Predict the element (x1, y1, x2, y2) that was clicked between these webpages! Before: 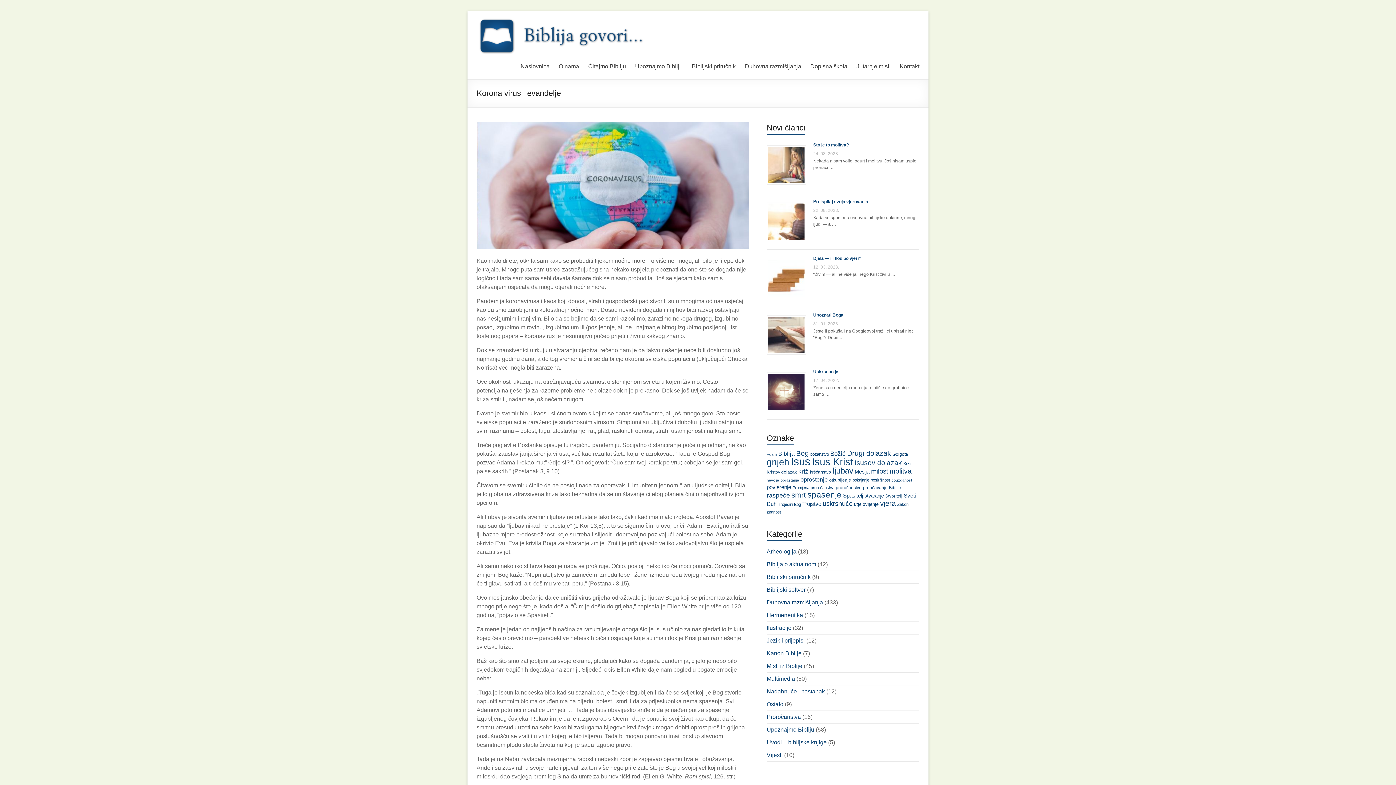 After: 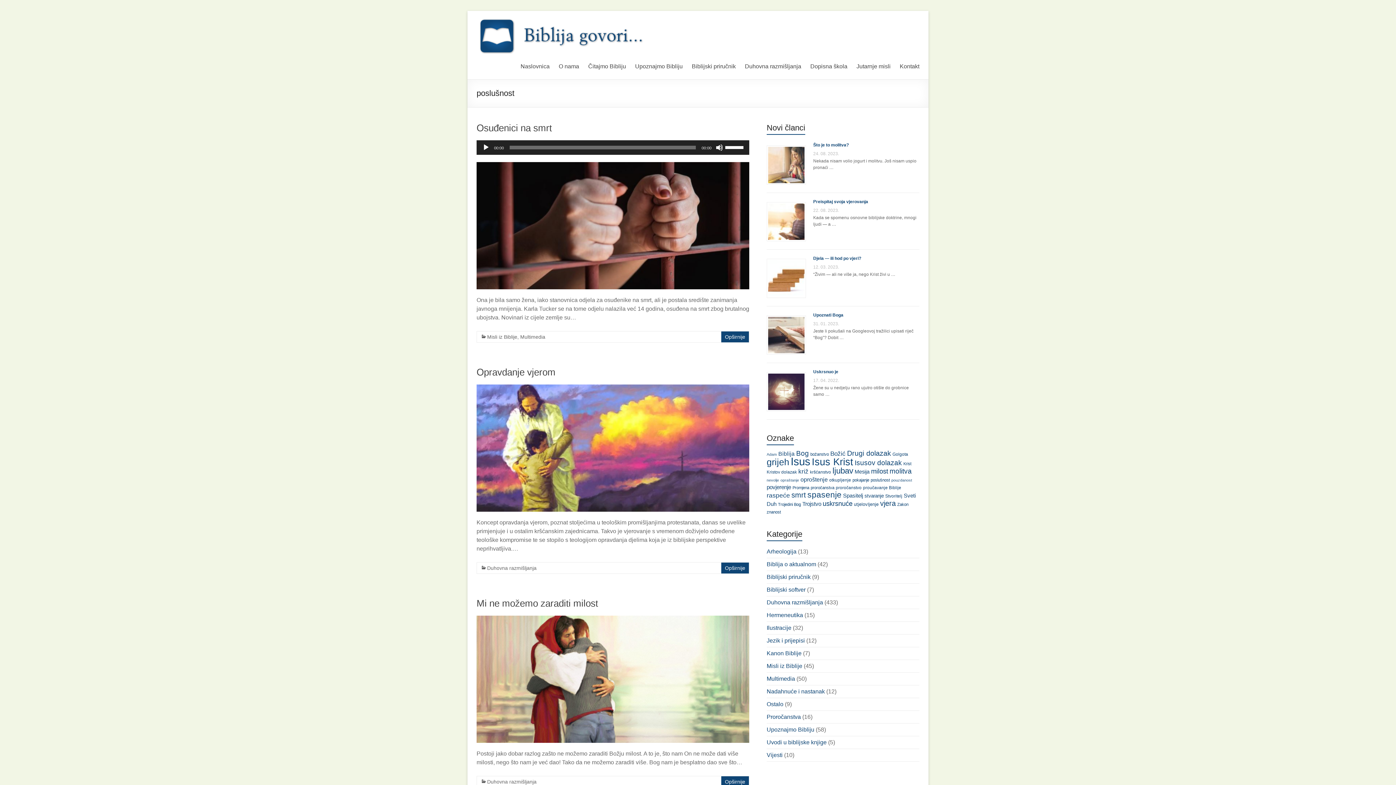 Action: label: poslušnost (10 stavki) bbox: (870, 478, 890, 482)